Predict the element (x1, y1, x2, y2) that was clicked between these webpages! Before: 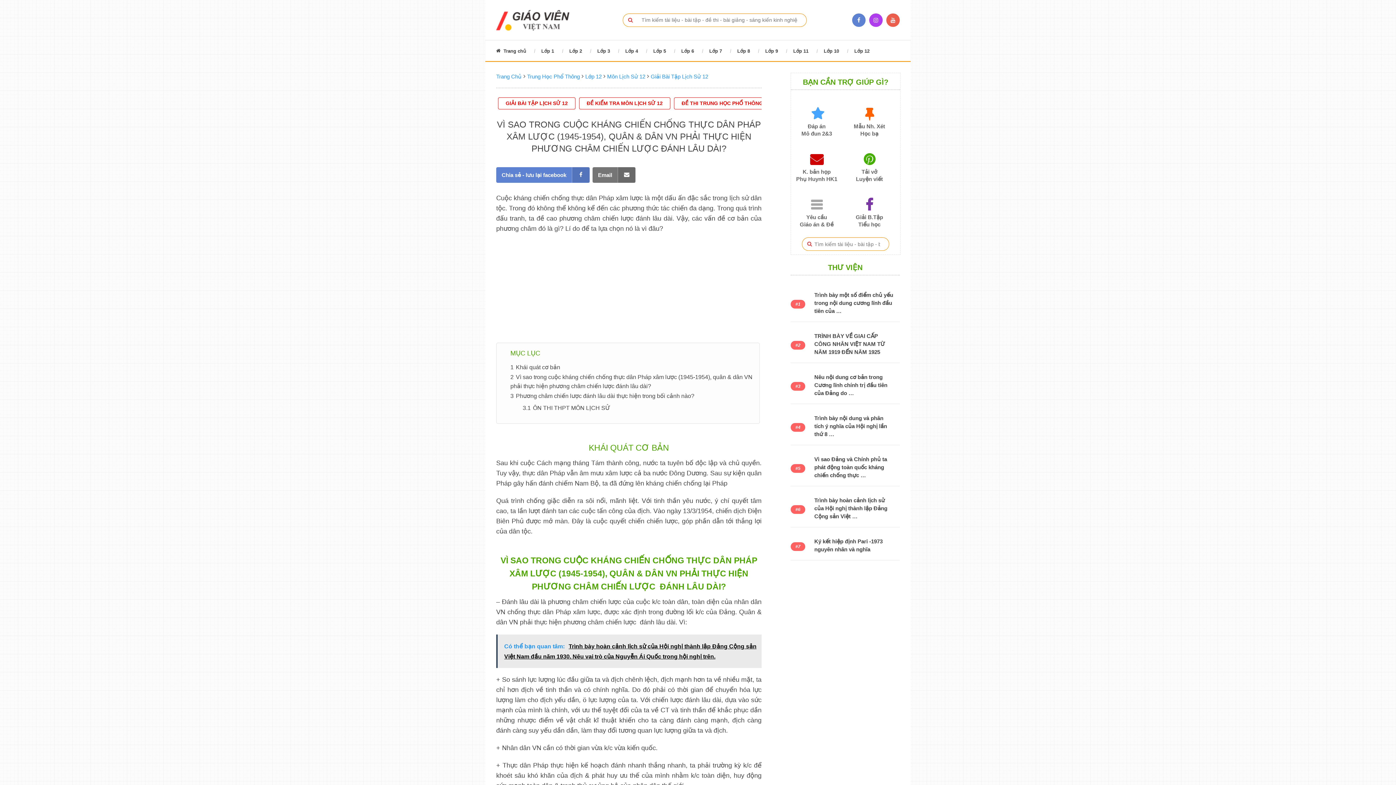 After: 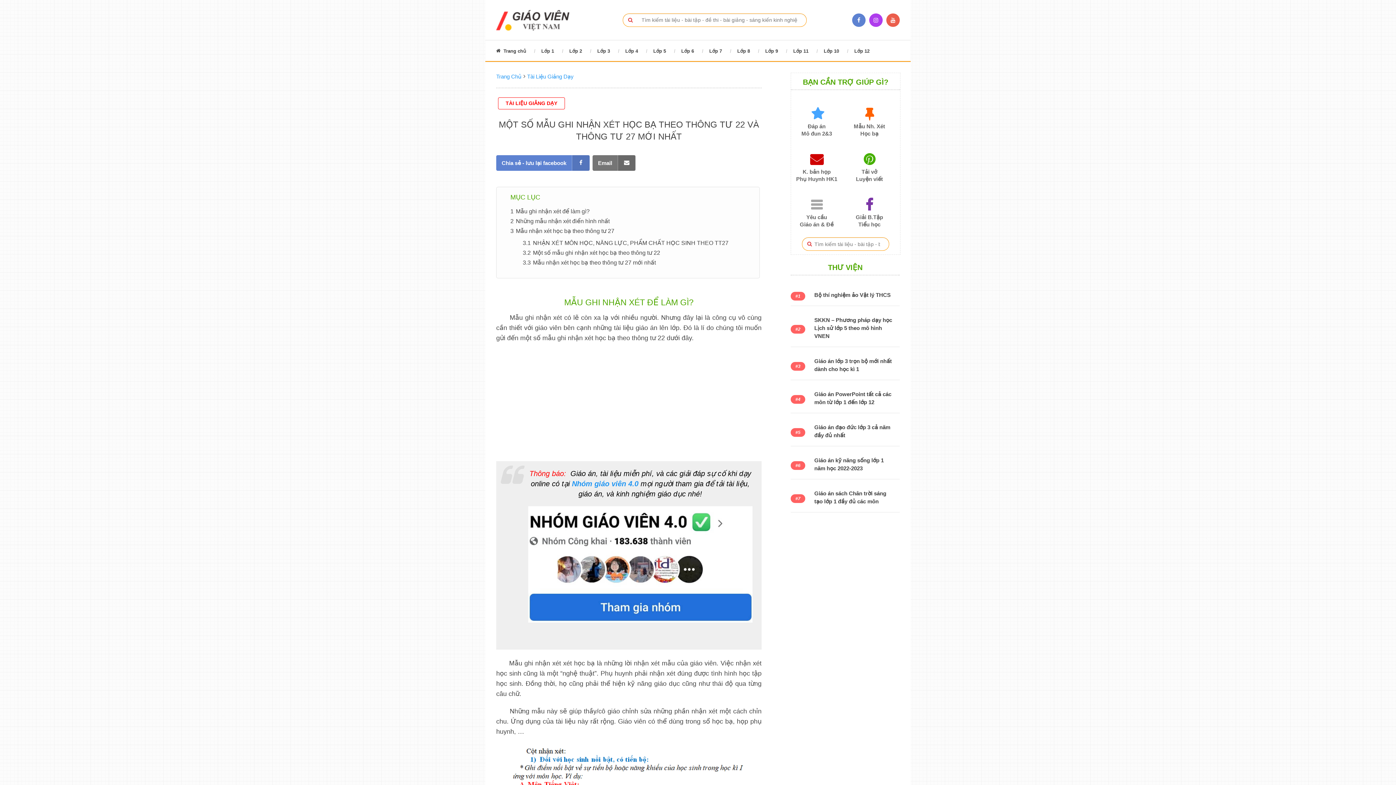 Action: bbox: (844, 110, 895, 137) label: Mẫu Nh. Xét
Học bạ